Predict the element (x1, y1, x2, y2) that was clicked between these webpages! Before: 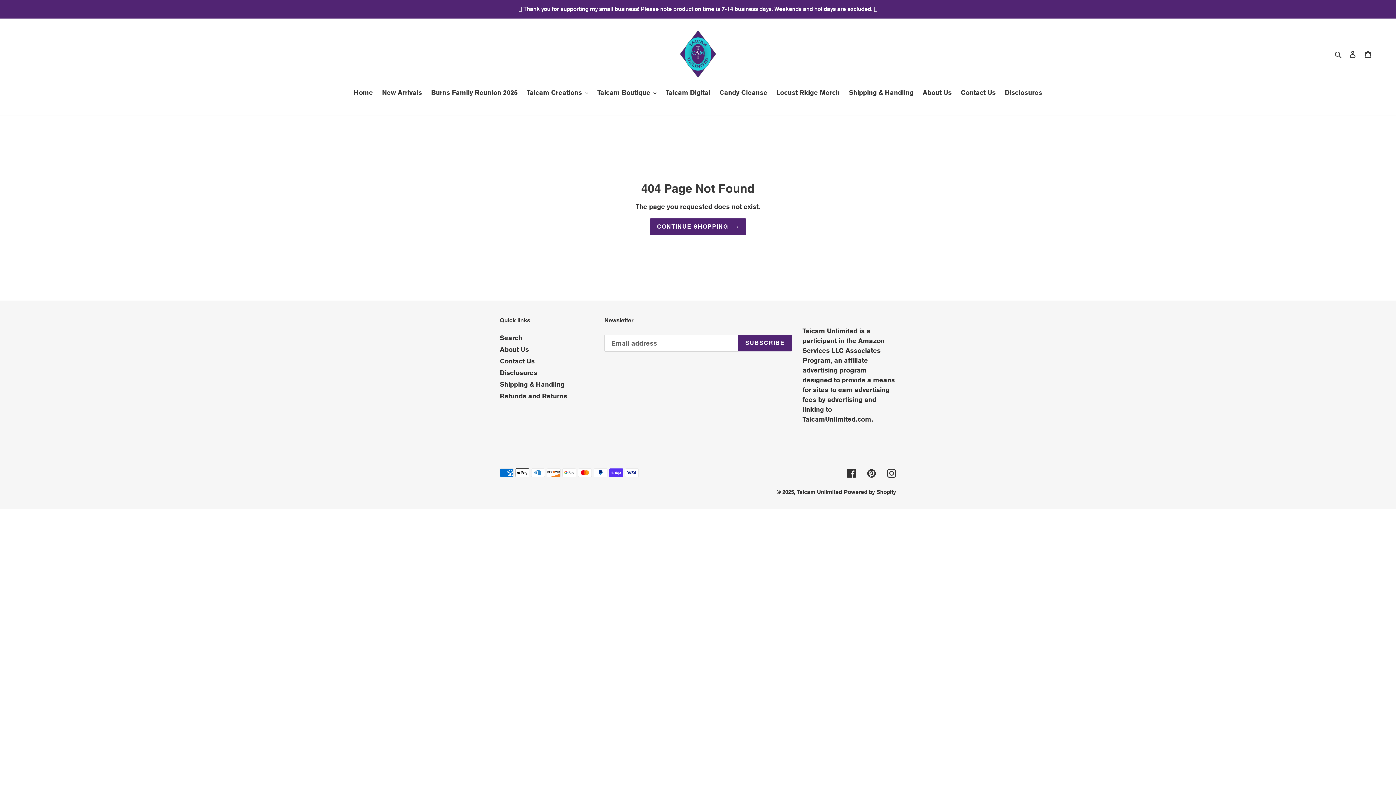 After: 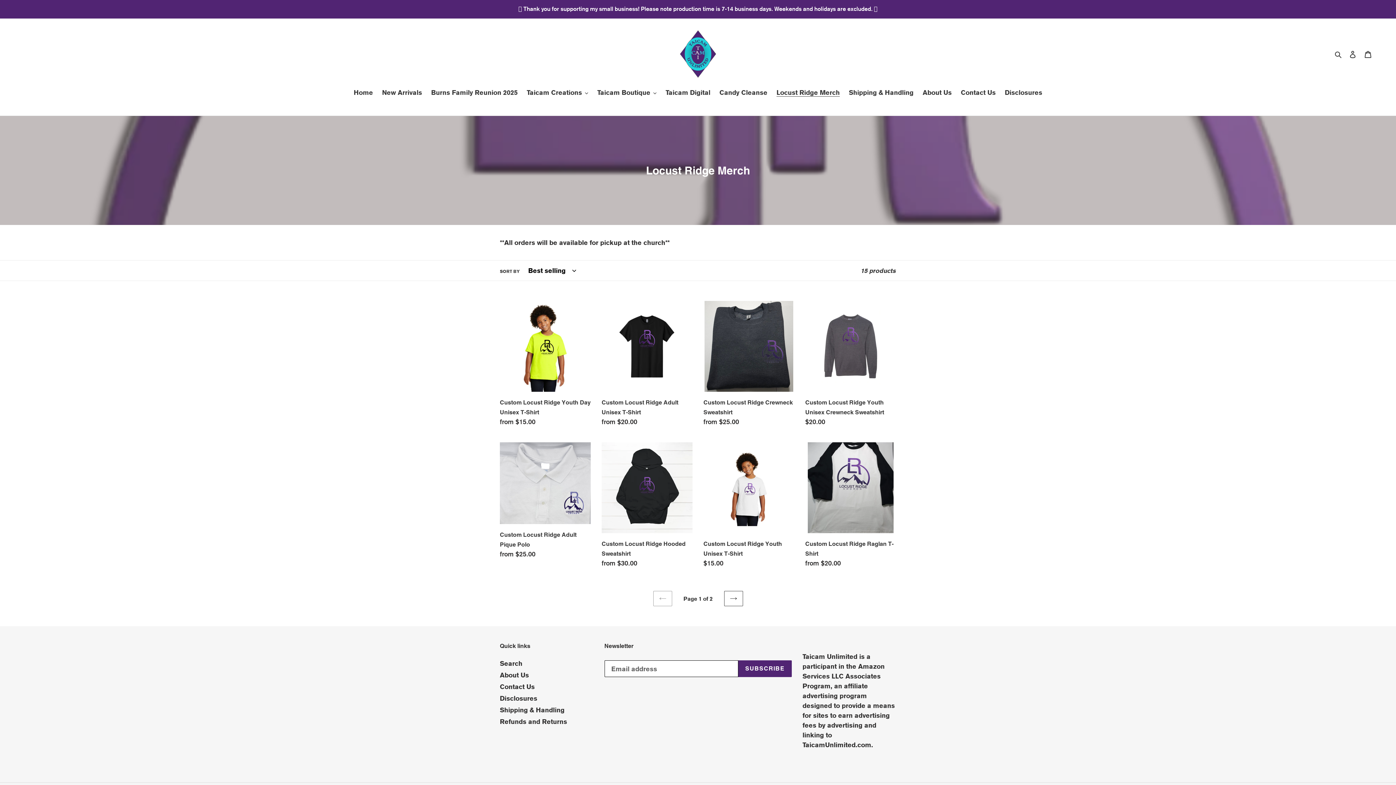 Action: bbox: (773, 87, 843, 98) label: Locust Ridge Merch